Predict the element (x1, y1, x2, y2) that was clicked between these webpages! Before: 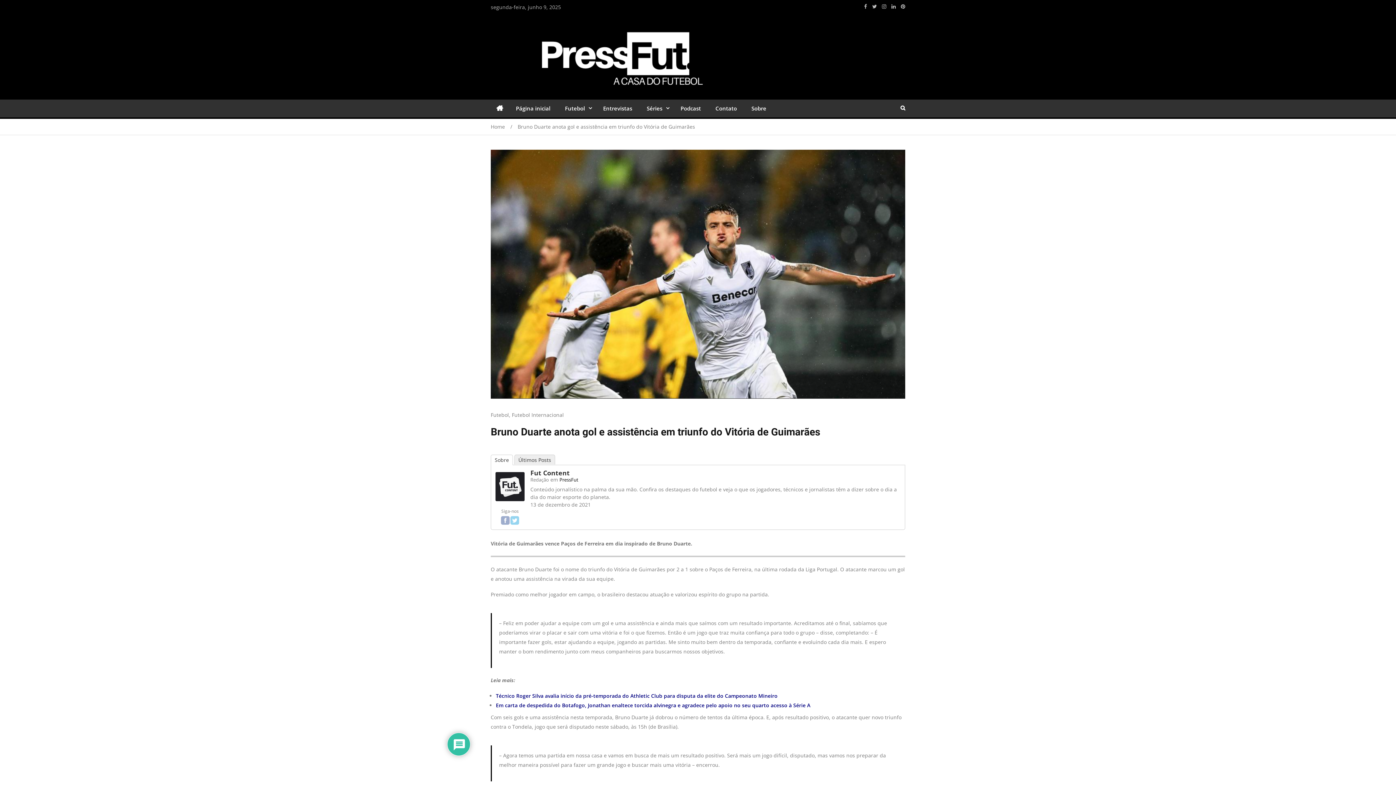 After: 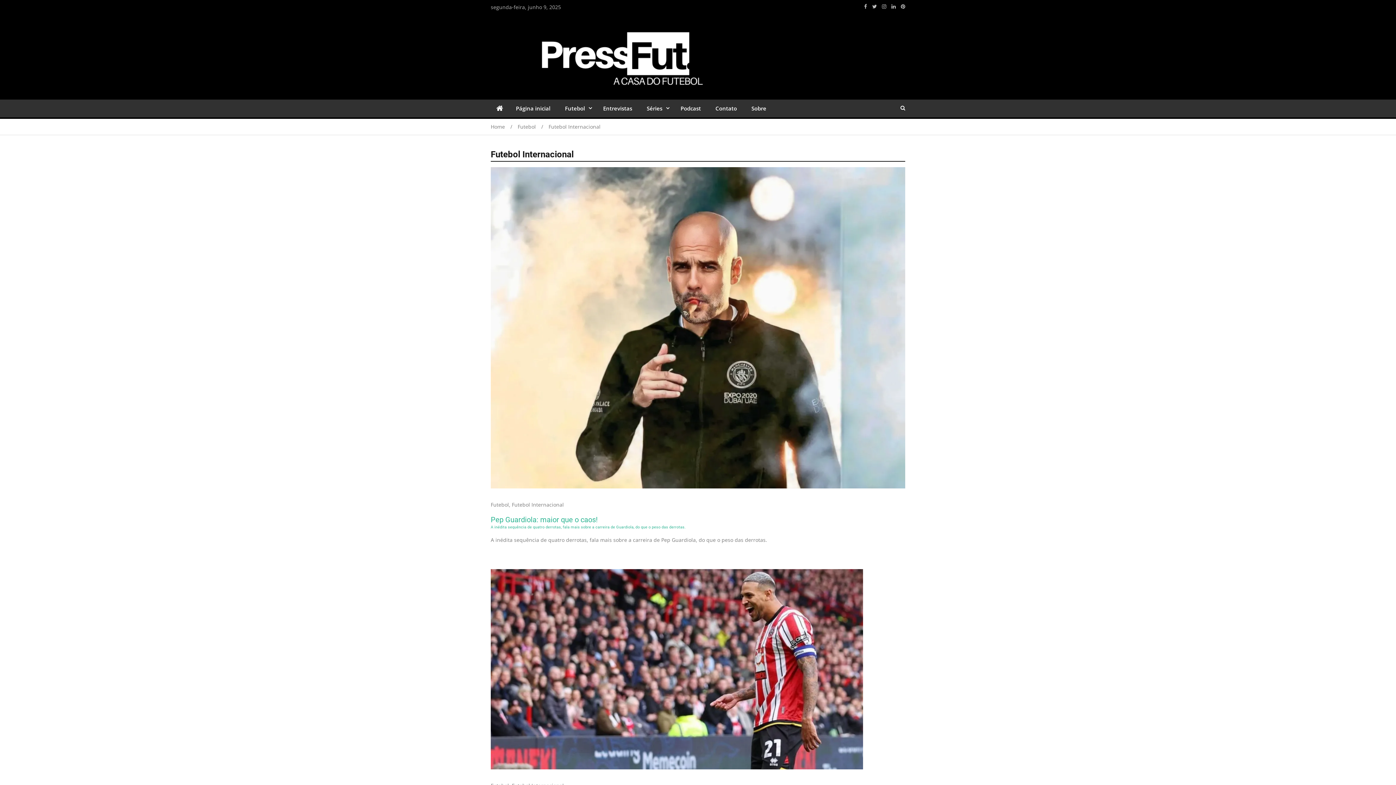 Action: label: Futebol Internacional bbox: (512, 411, 564, 418)